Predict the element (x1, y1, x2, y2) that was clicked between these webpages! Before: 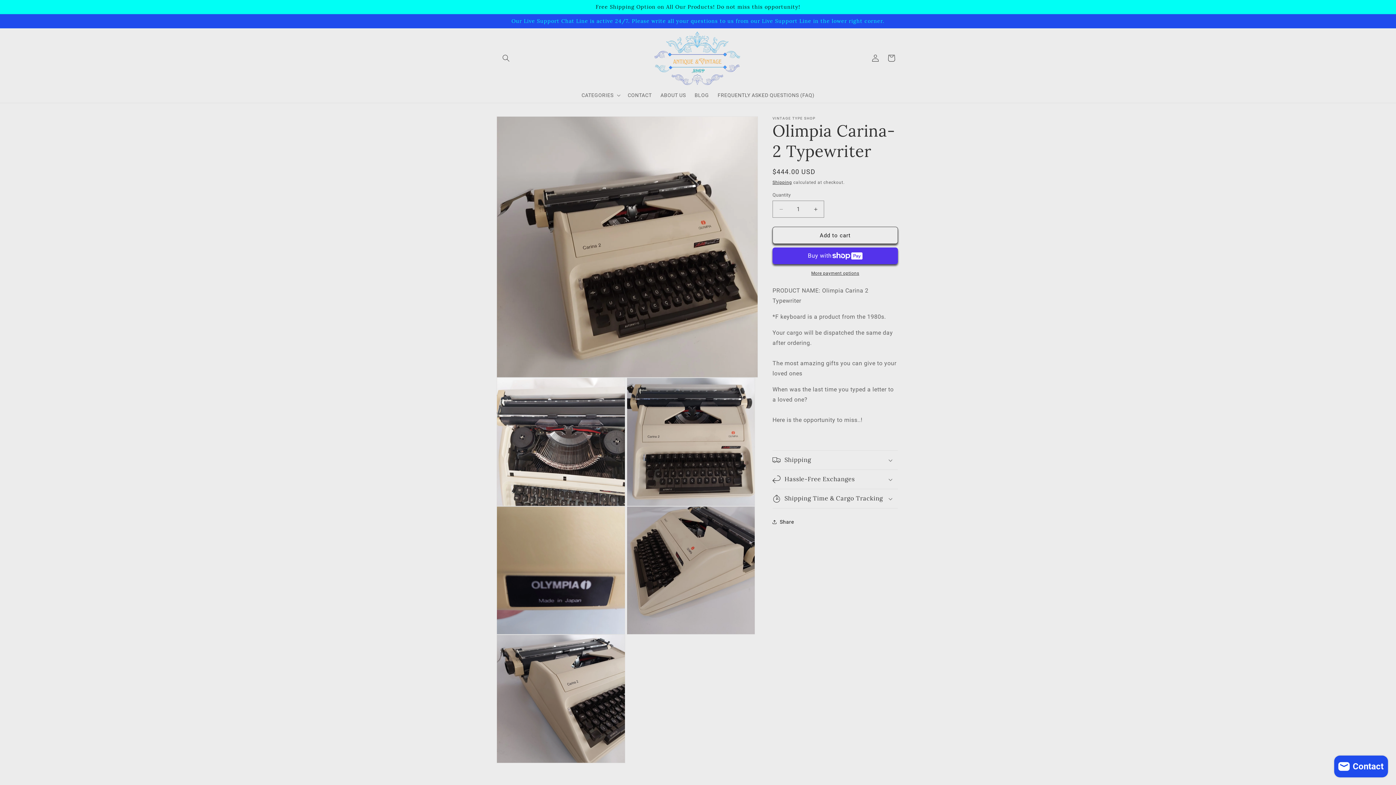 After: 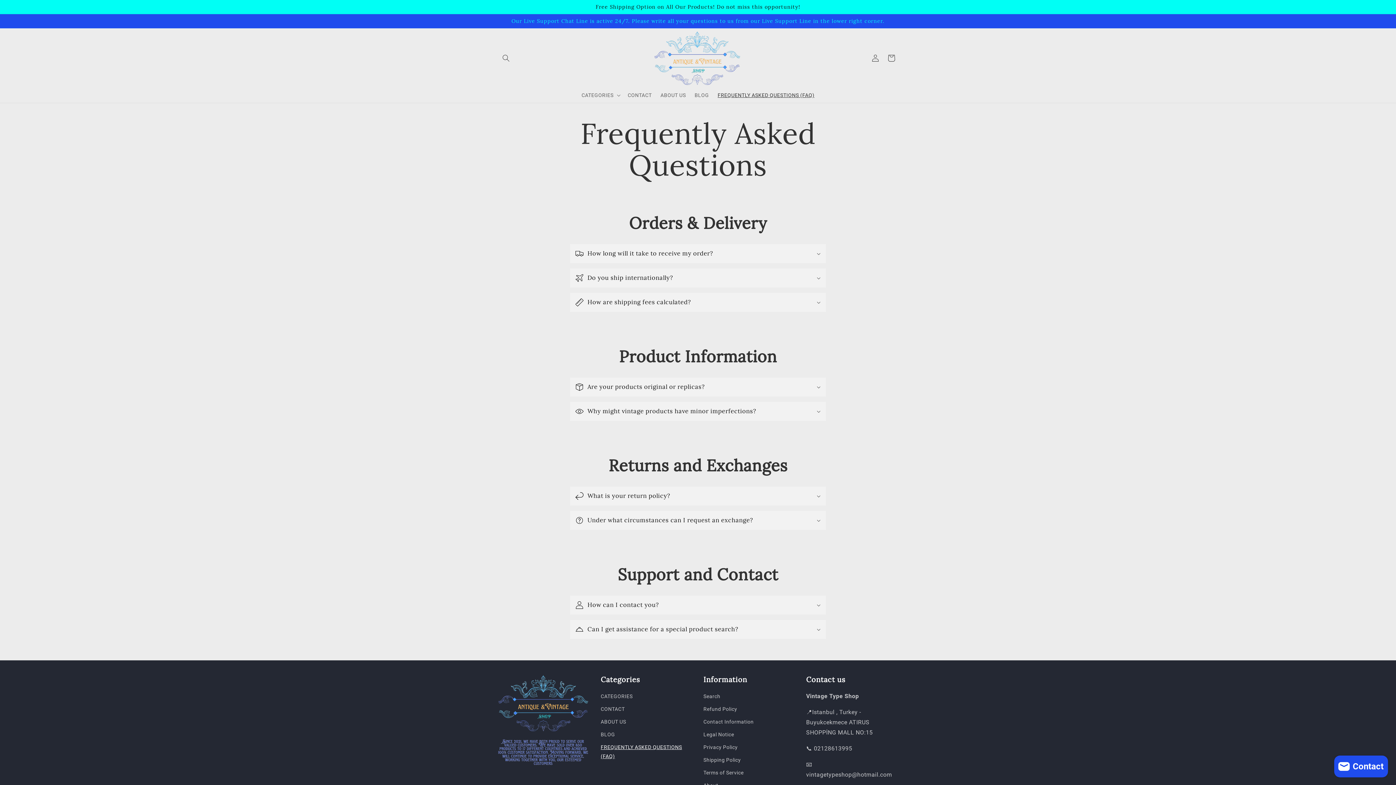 Action: bbox: (713, 87, 819, 102) label: FREQUENTLY ASKED QUESTIONS (FAQ)